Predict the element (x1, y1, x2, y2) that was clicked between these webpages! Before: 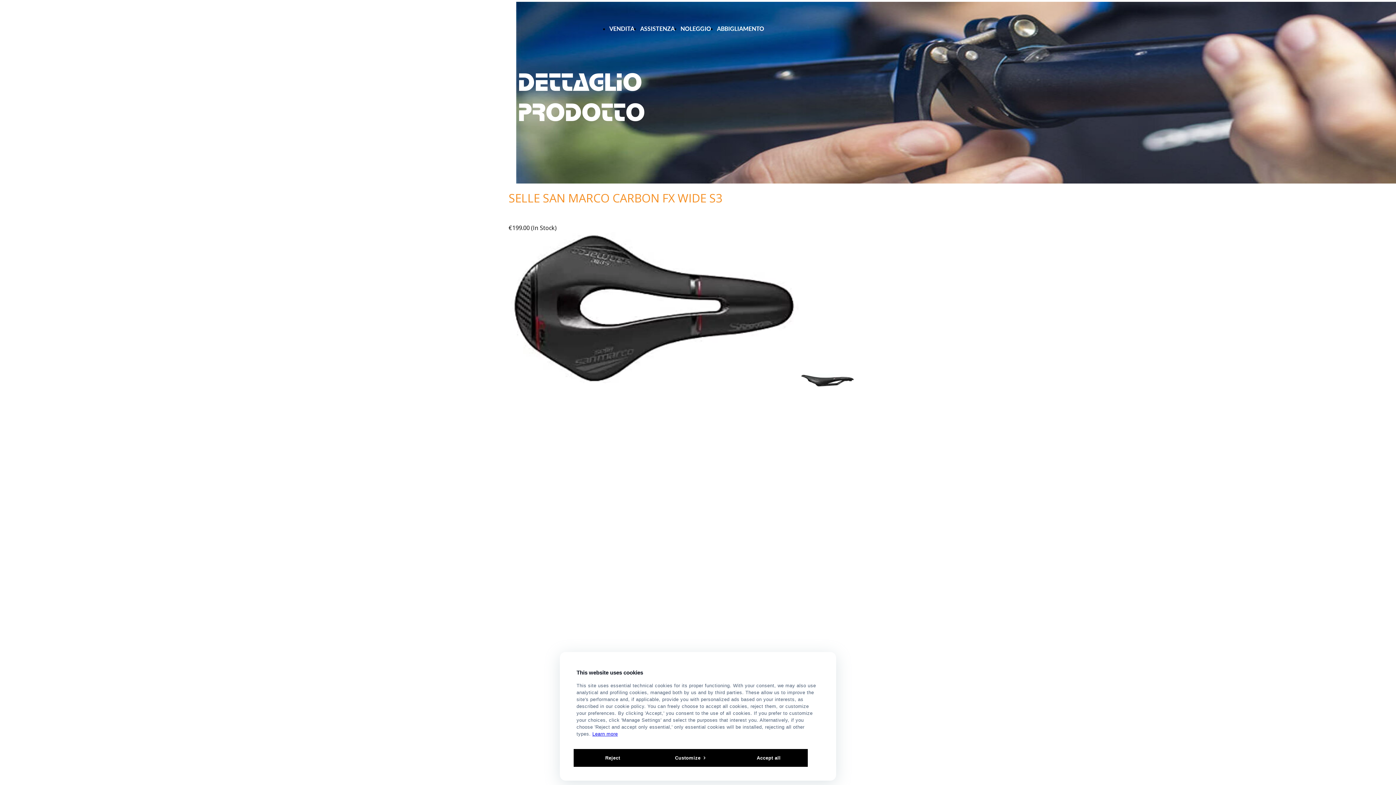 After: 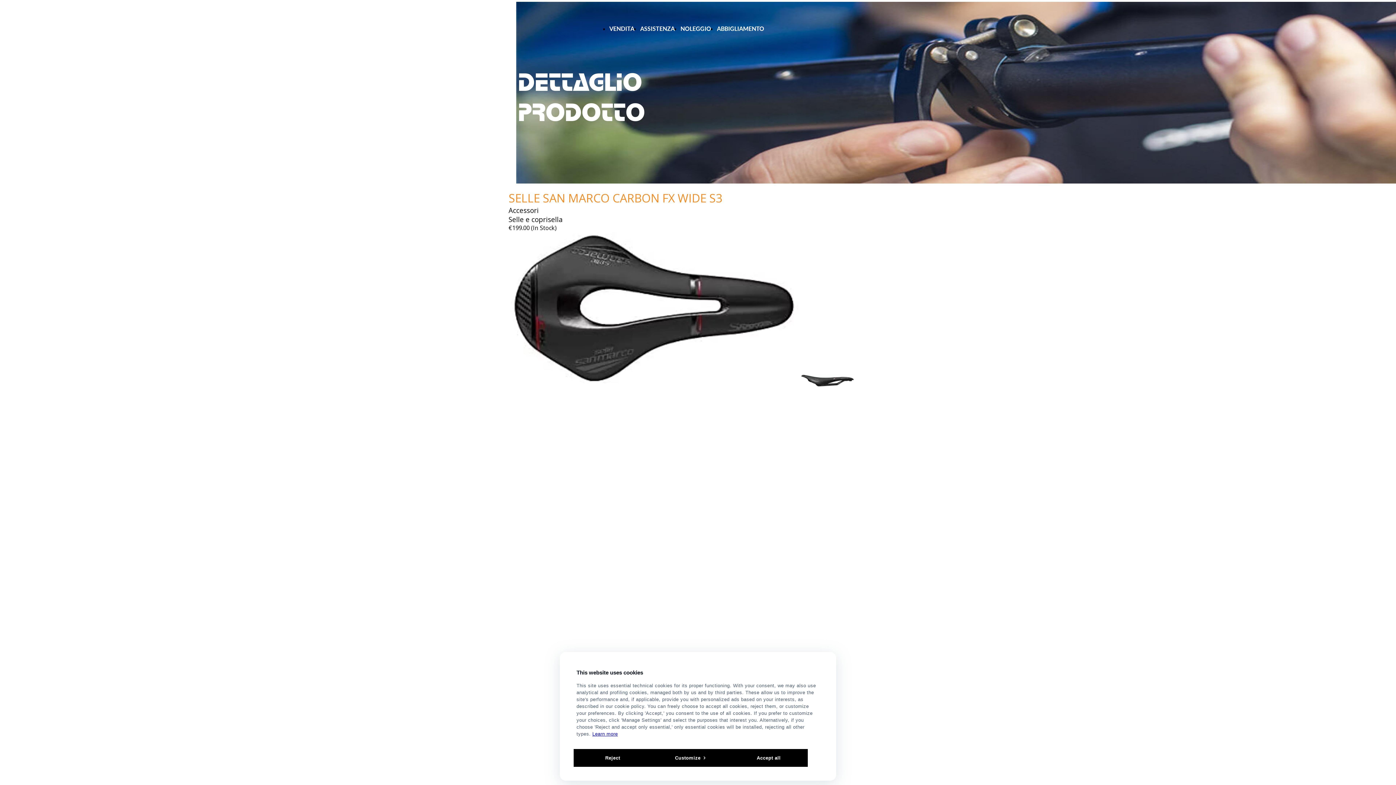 Action: bbox: (508, 190, 722, 205) label: SELLE SAN MARCO CARBON FX WIDE S3